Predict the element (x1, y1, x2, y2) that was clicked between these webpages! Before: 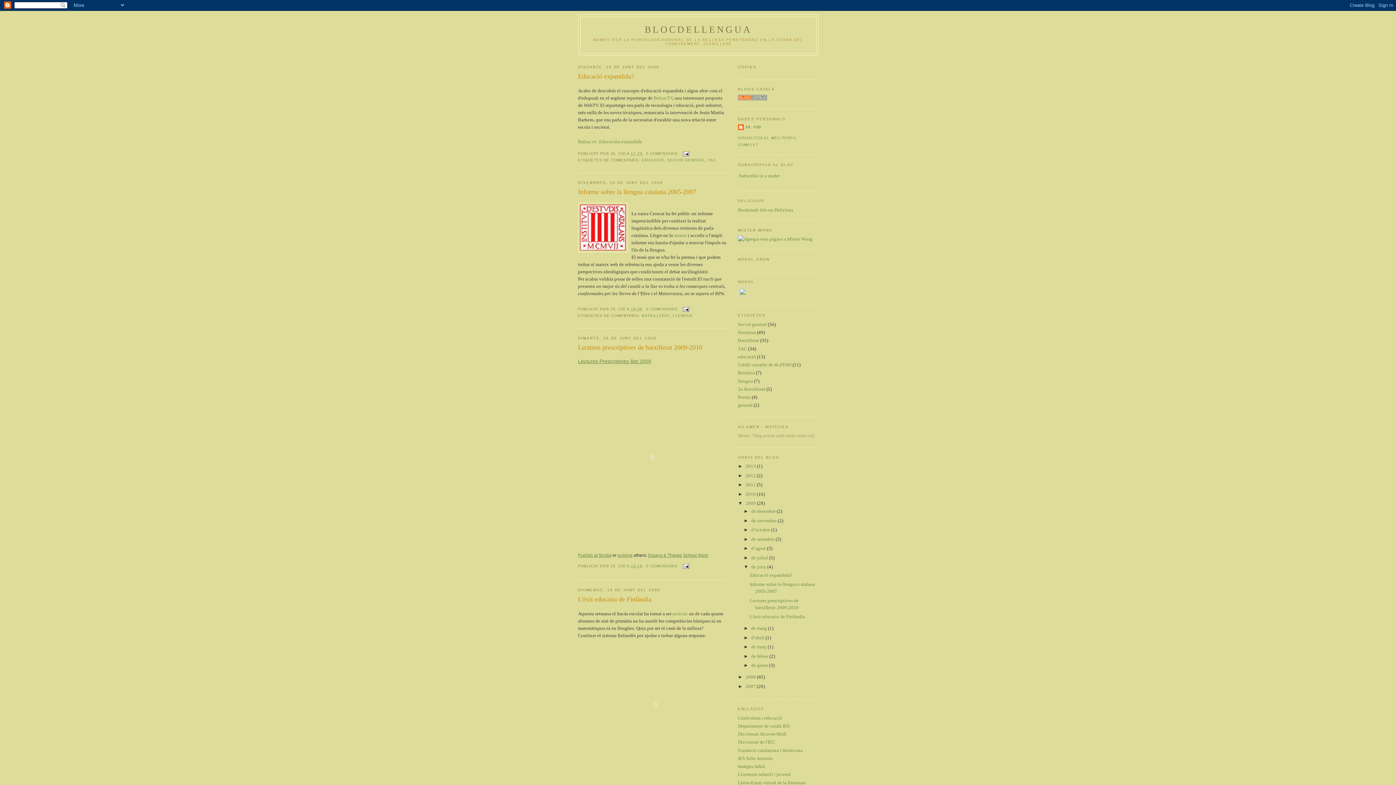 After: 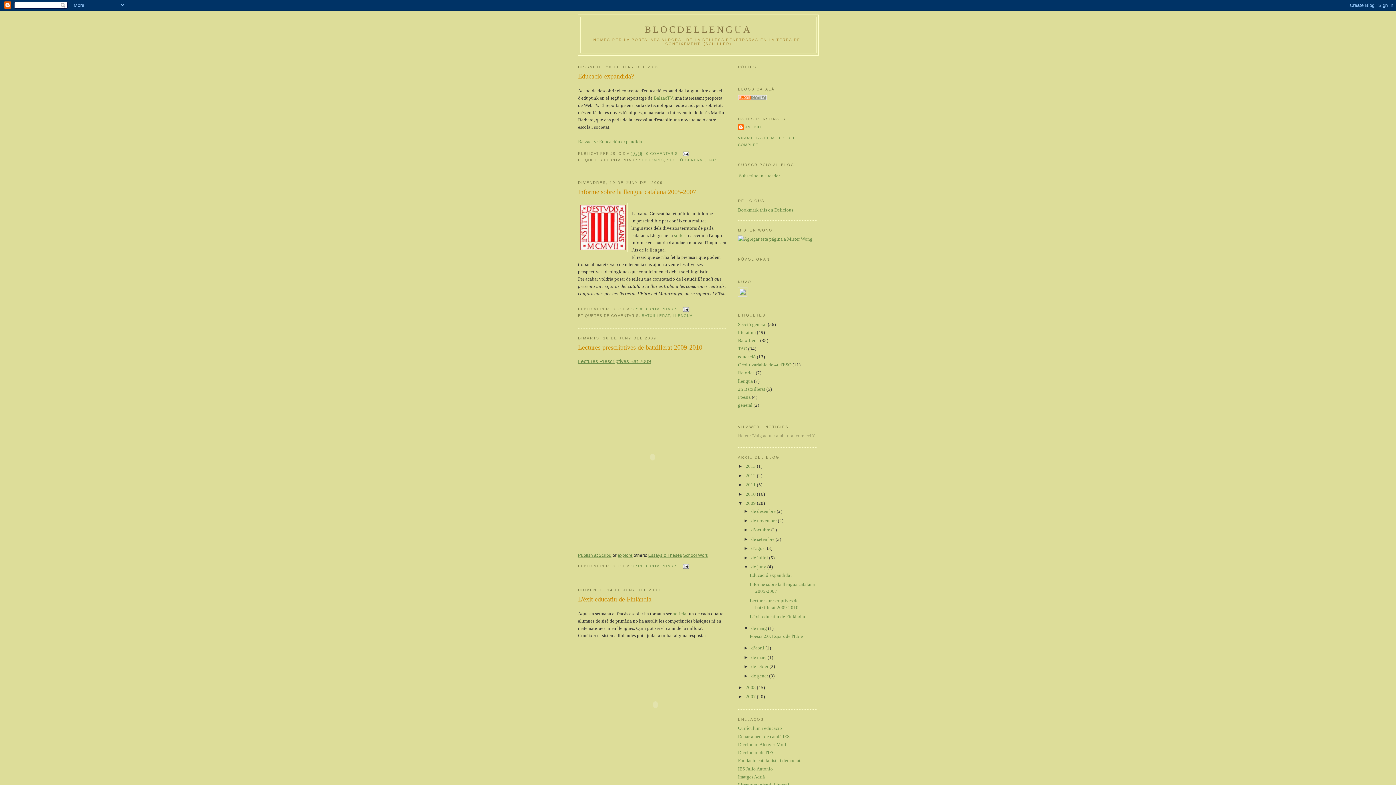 Action: label: ►   bbox: (743, 625, 751, 631)